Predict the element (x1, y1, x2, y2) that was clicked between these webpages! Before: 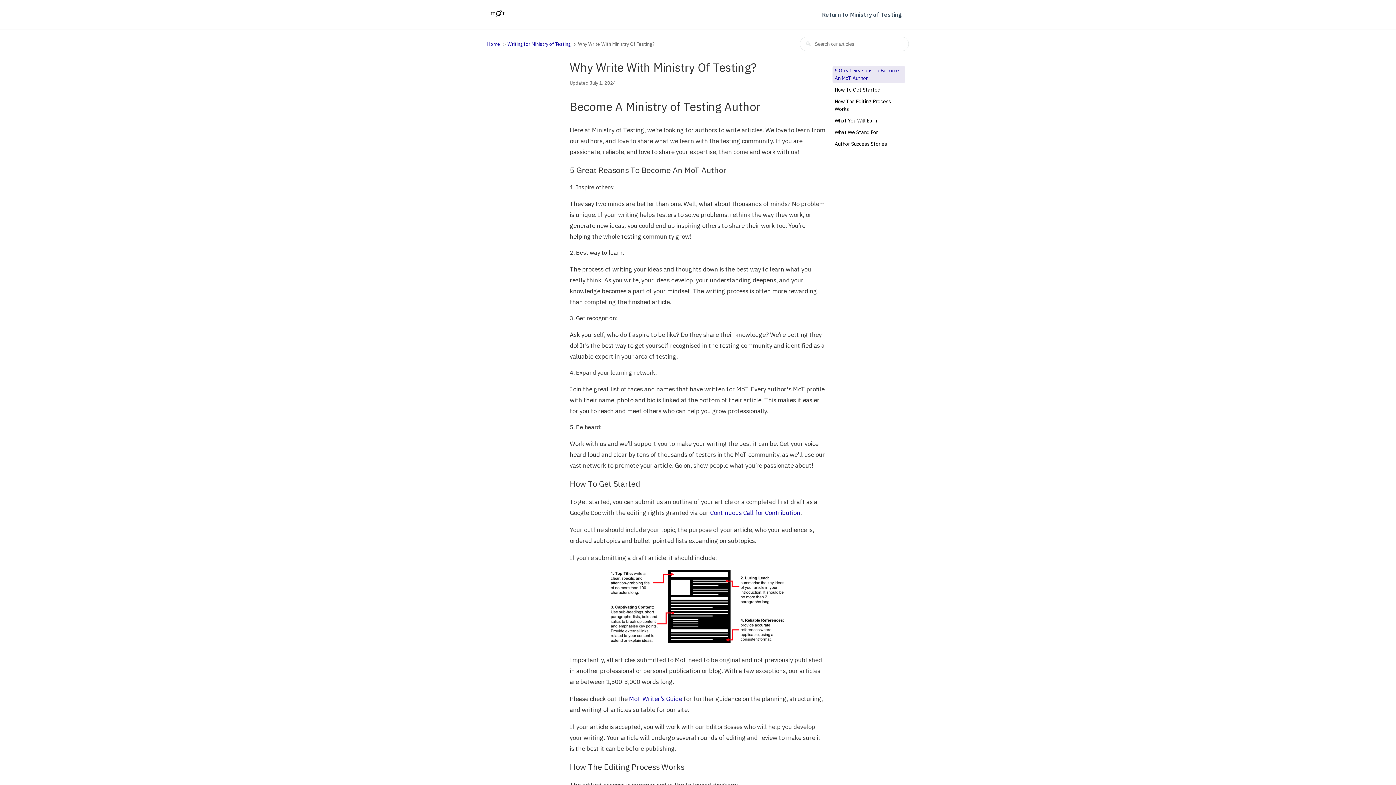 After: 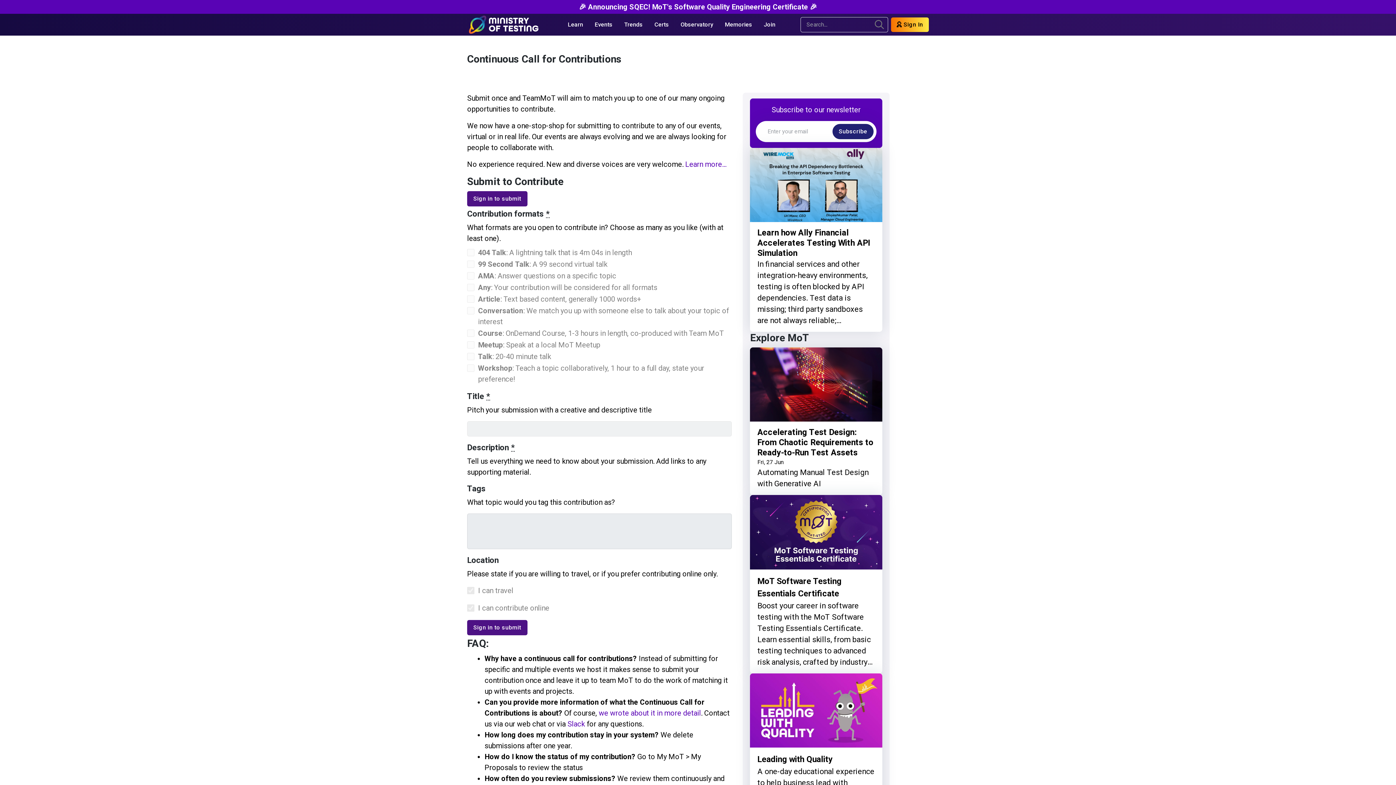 Action: label: Continuous Call for Contribution bbox: (710, 509, 800, 517)